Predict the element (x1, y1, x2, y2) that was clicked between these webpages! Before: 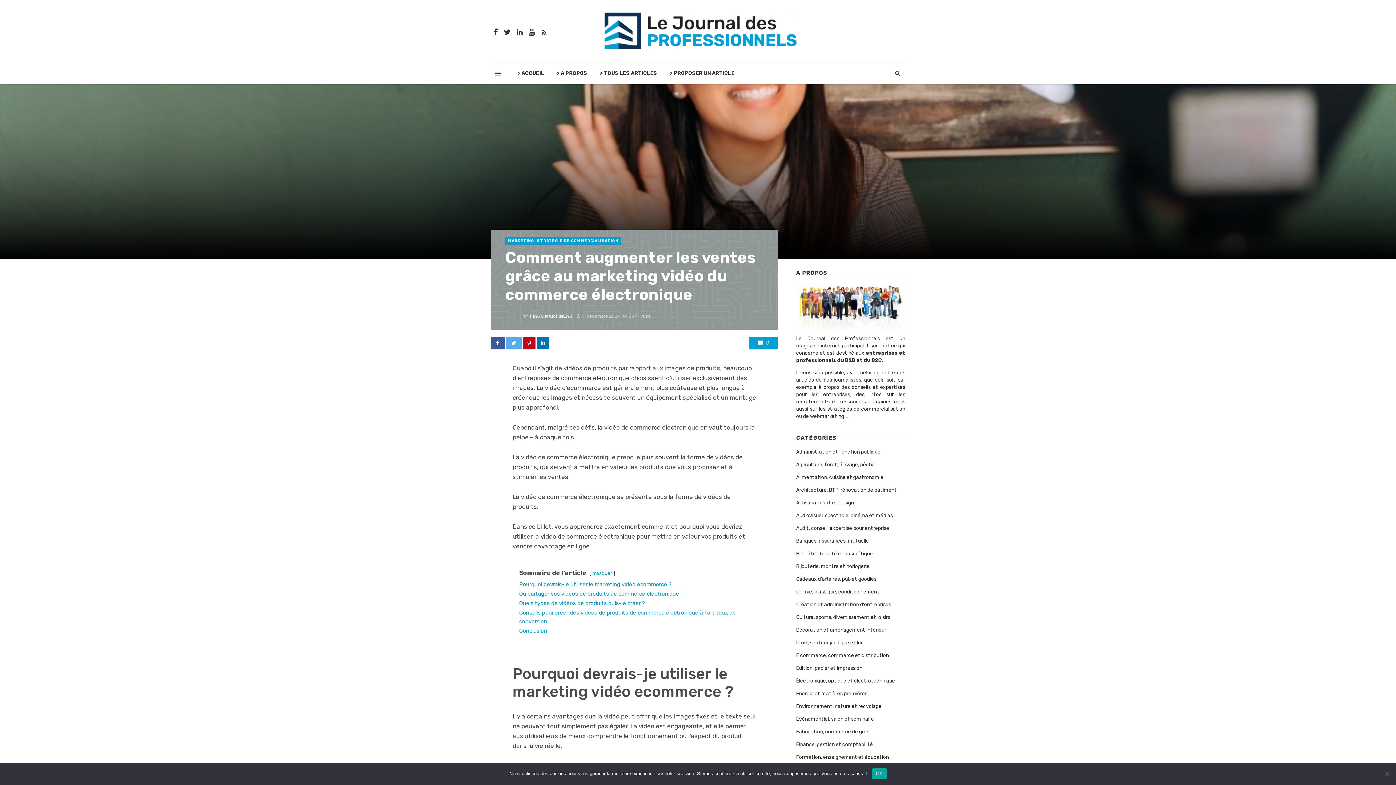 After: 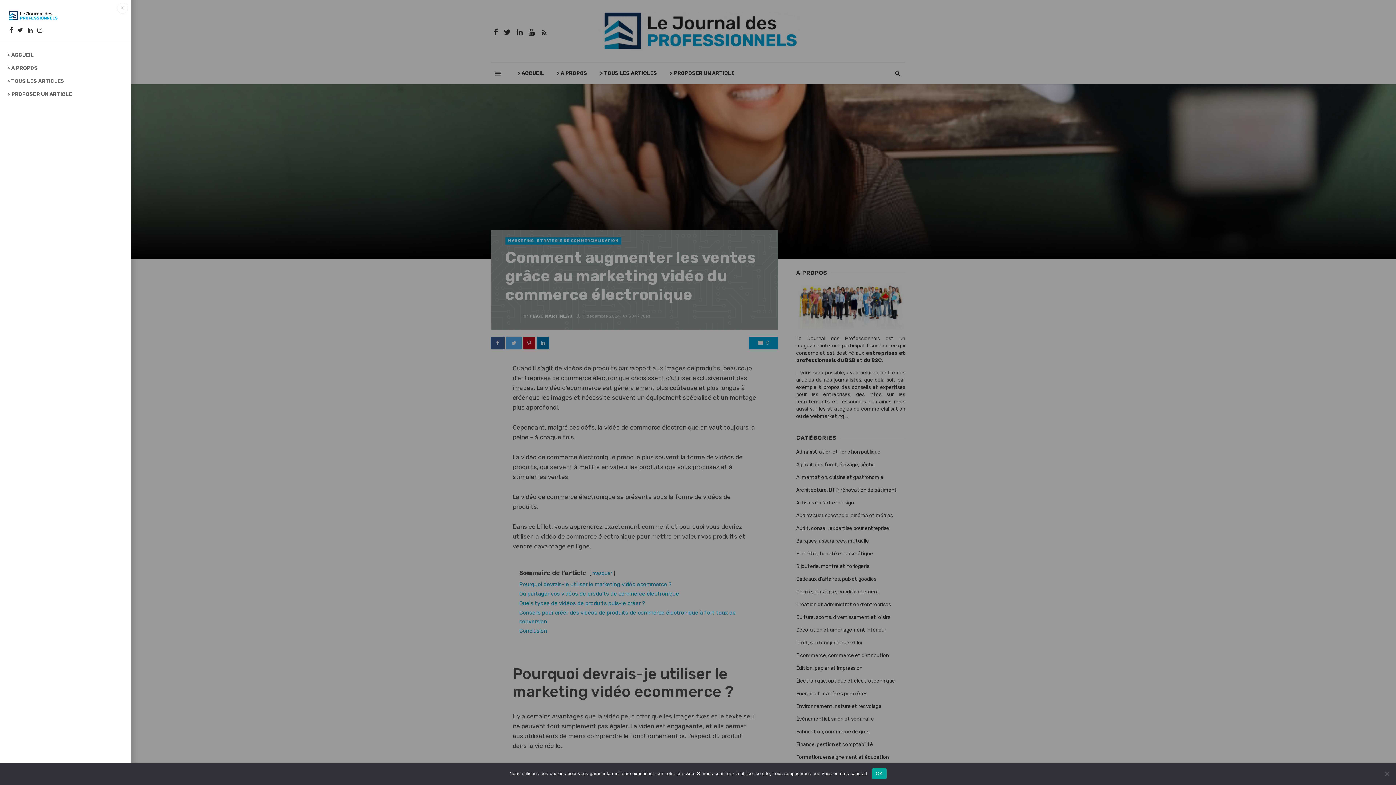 Action: bbox: (490, 62, 505, 84)